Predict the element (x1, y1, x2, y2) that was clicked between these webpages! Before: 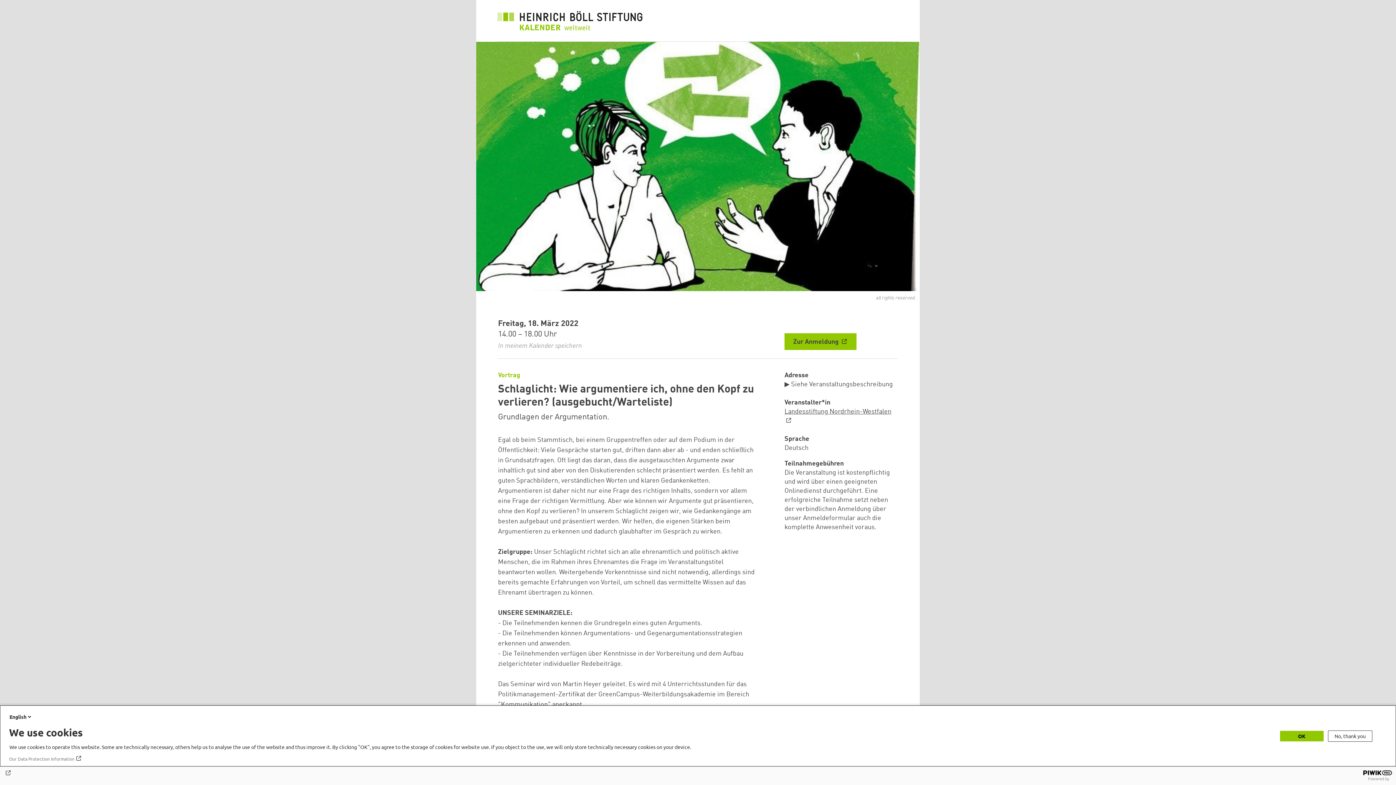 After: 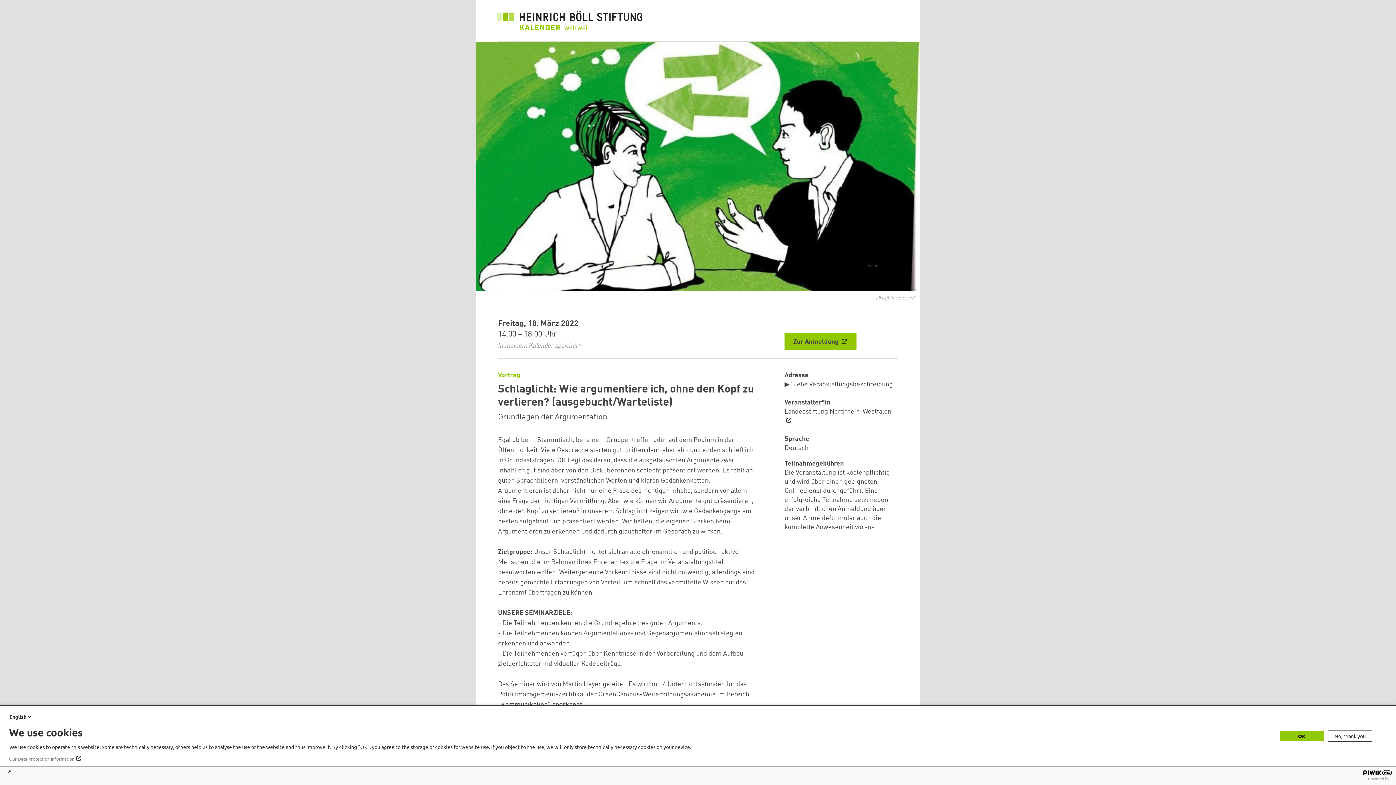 Action: bbox: (4, 770, 1392, 776)